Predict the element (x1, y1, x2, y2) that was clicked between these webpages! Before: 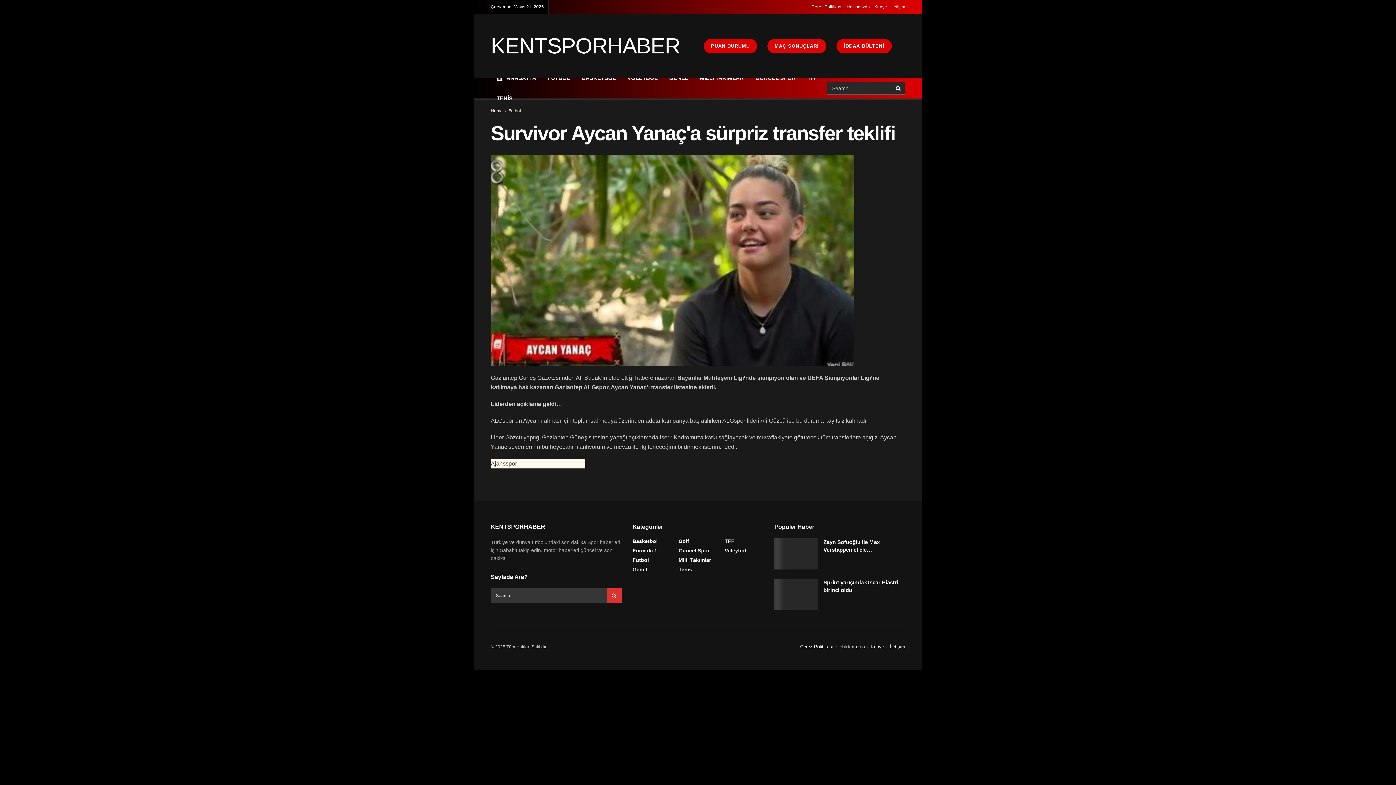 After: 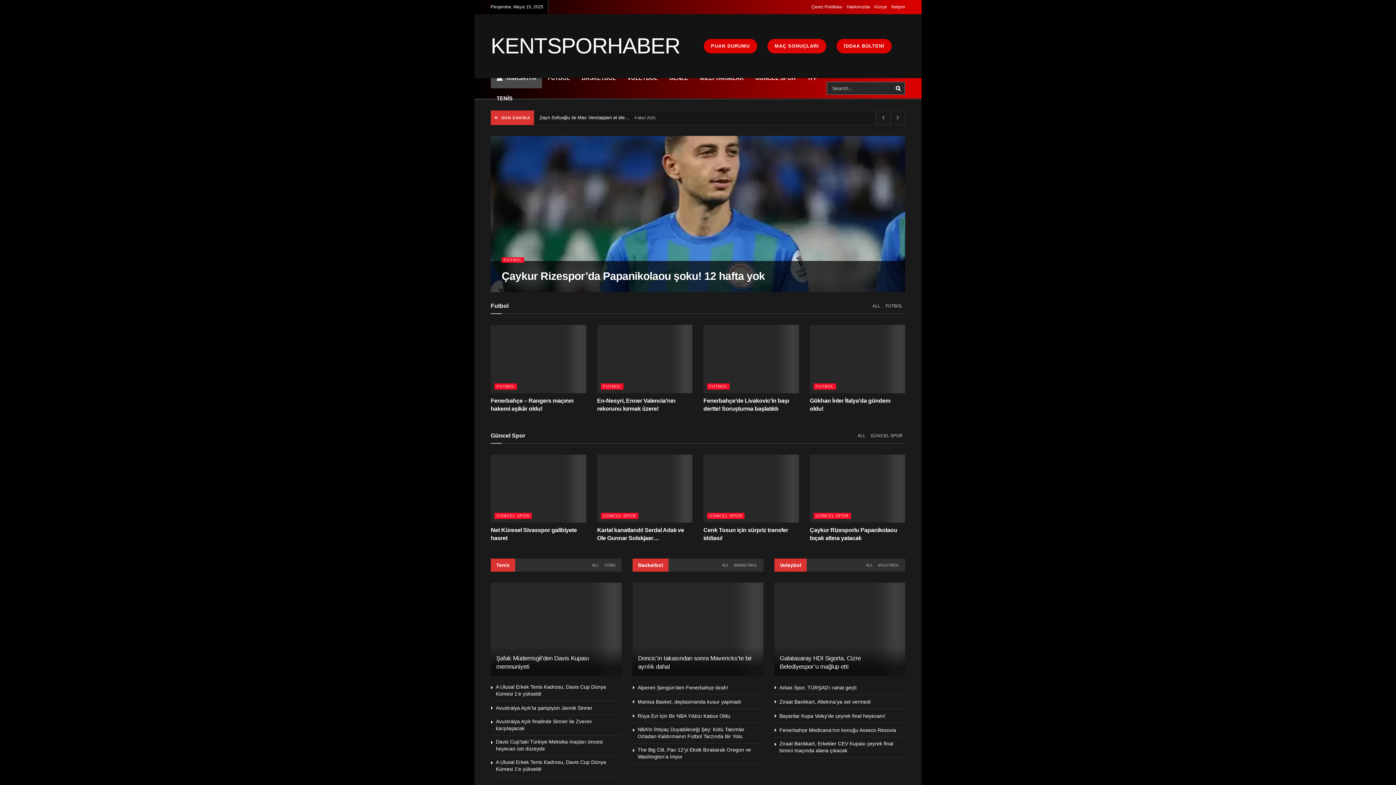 Action: label: Home bbox: (490, 108, 502, 113)